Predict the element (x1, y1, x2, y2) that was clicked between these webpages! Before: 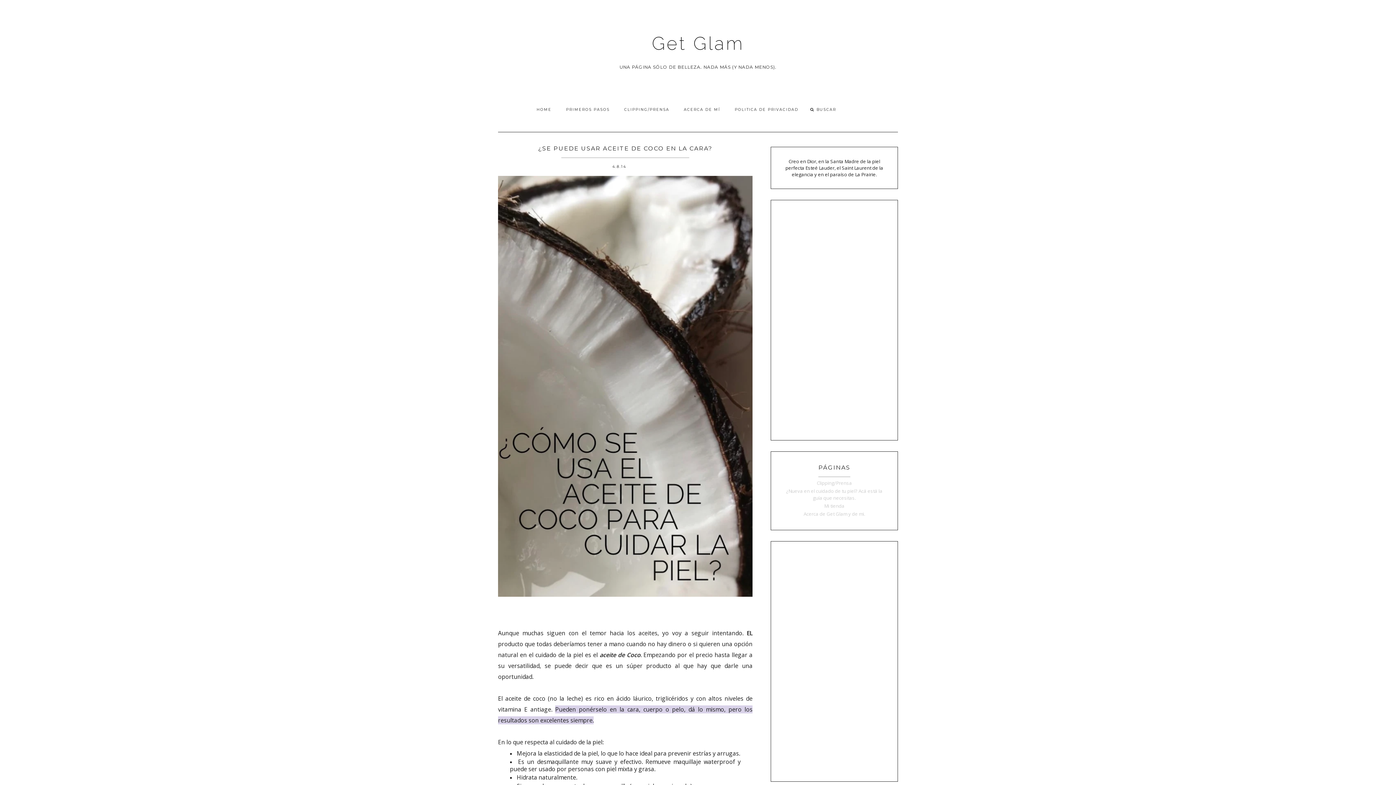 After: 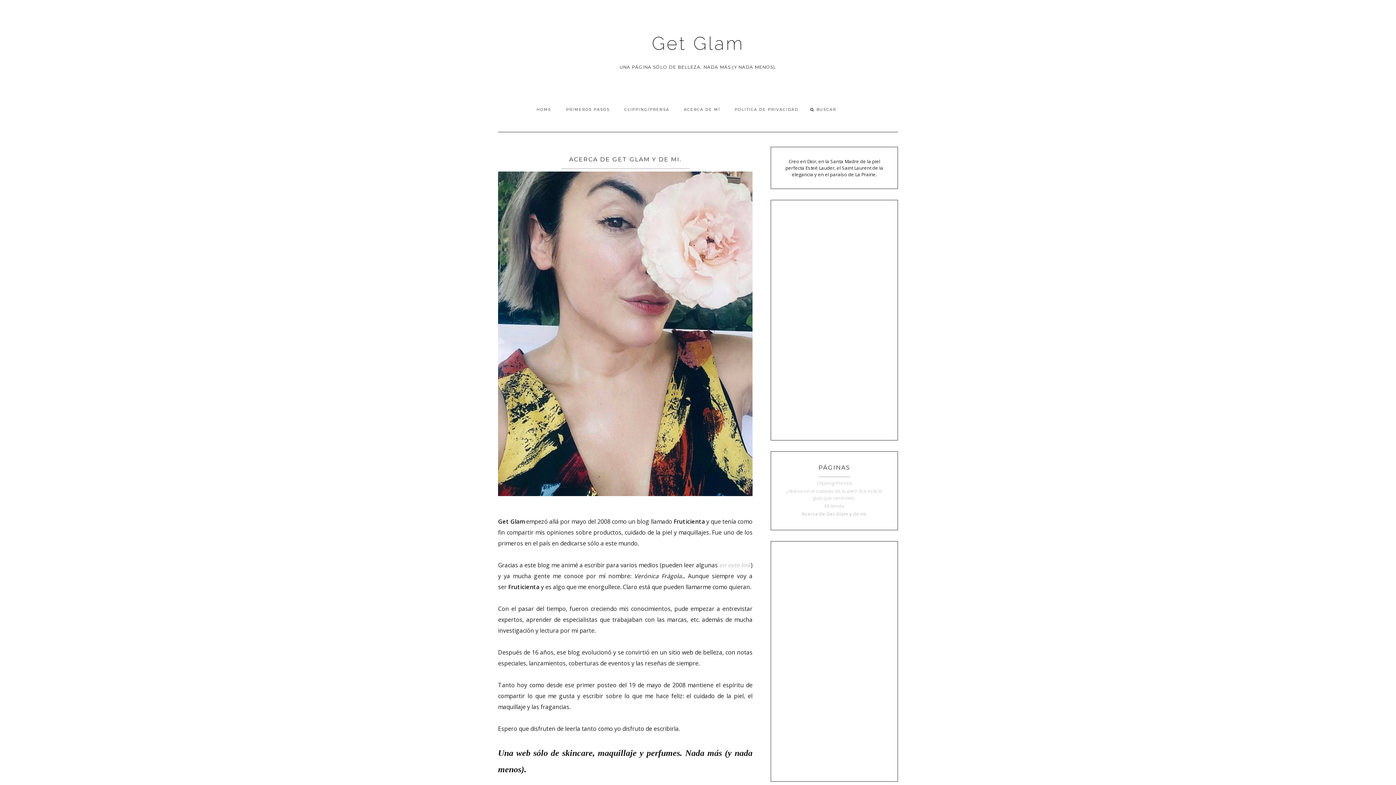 Action: label: ACERCA DE MÍ bbox: (676, 101, 727, 117)